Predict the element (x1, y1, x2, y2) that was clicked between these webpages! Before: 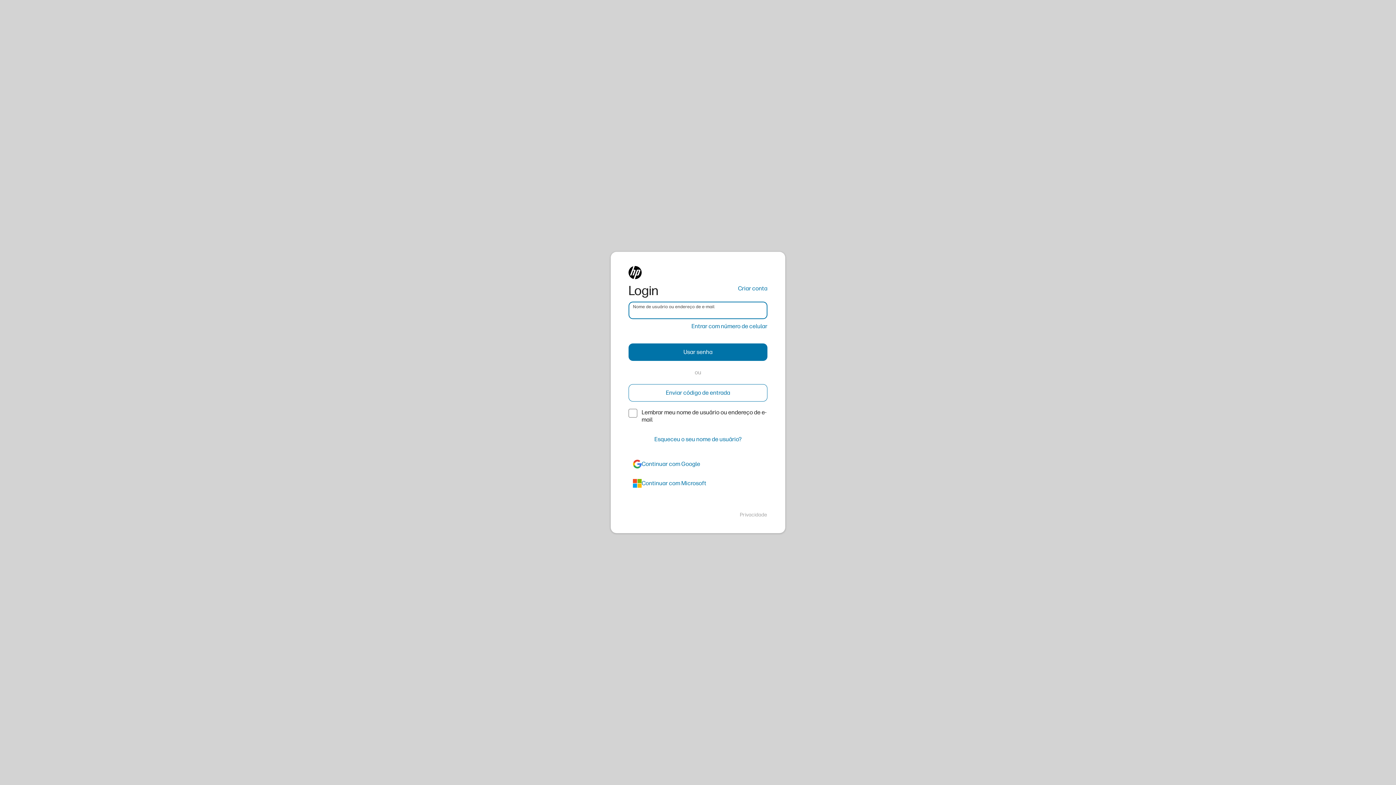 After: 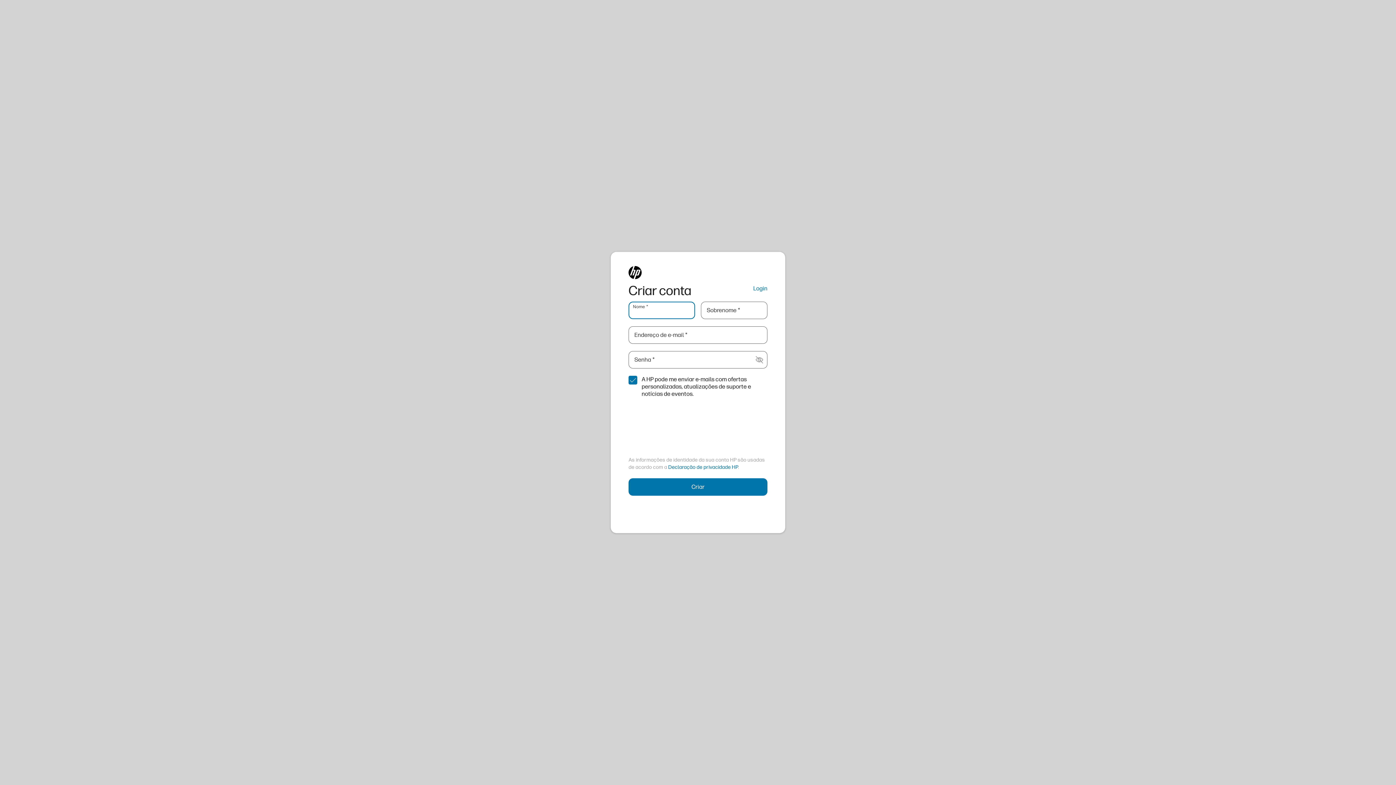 Action: bbox: (738, 284, 767, 293) label: Criar conta